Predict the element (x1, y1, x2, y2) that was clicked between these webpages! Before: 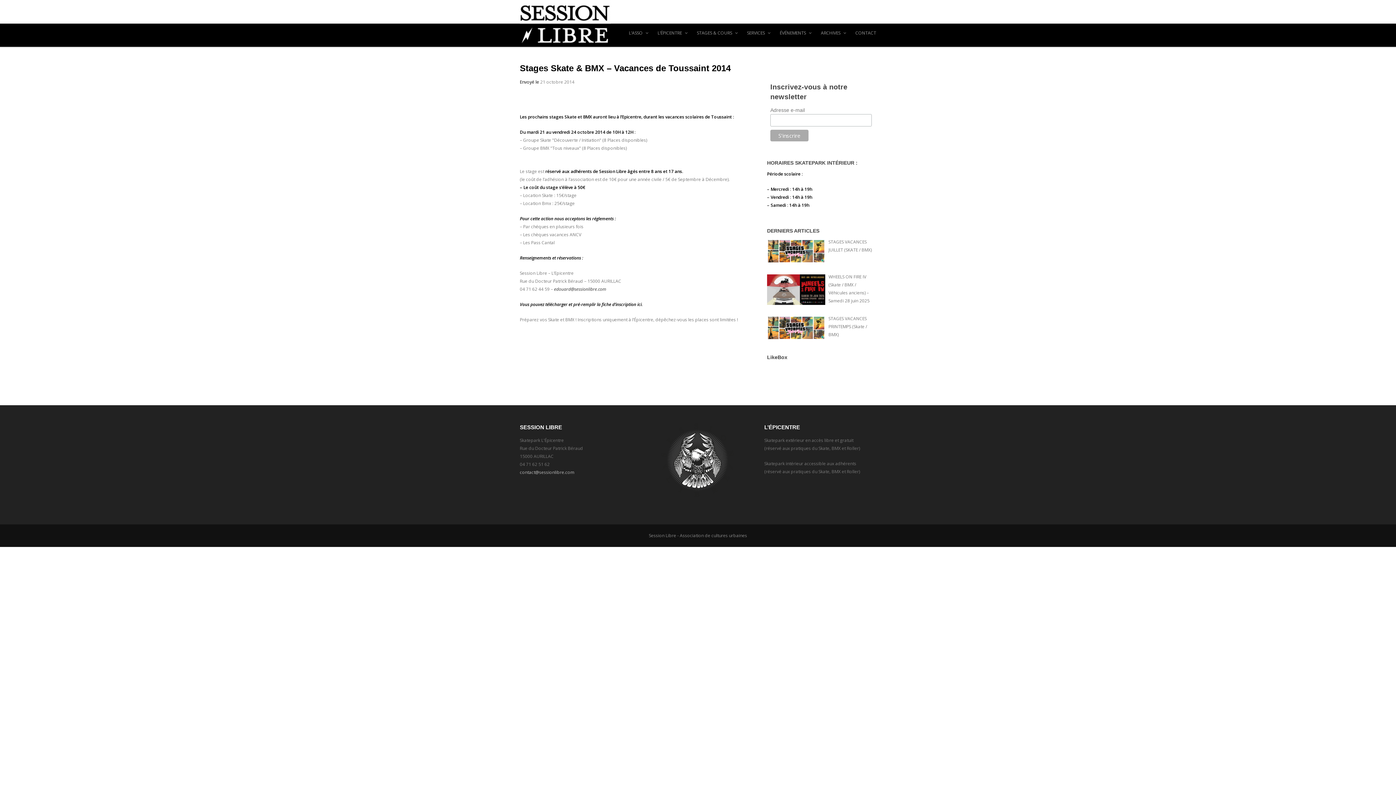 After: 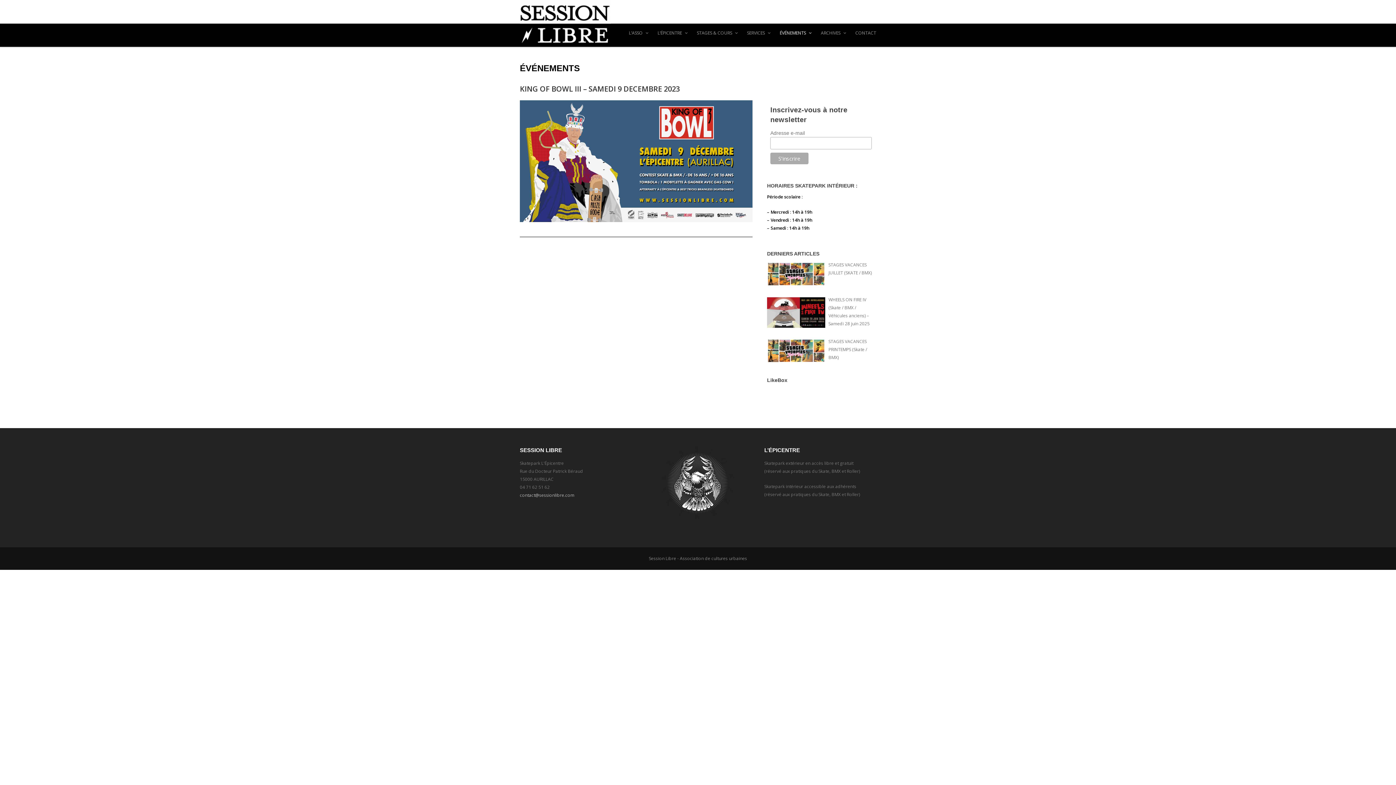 Action: bbox: (780, 25, 812, 40) label: ÉVÉNEMENTS 